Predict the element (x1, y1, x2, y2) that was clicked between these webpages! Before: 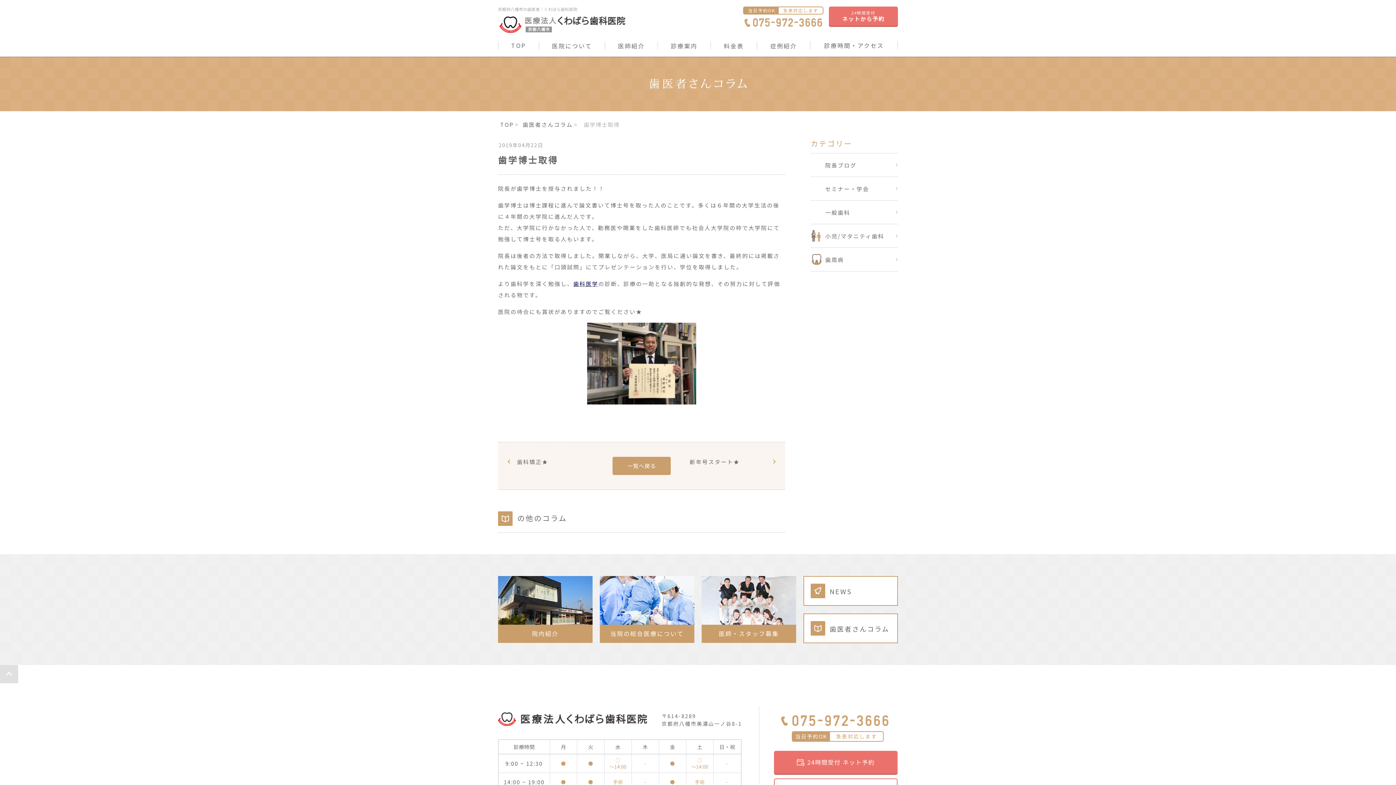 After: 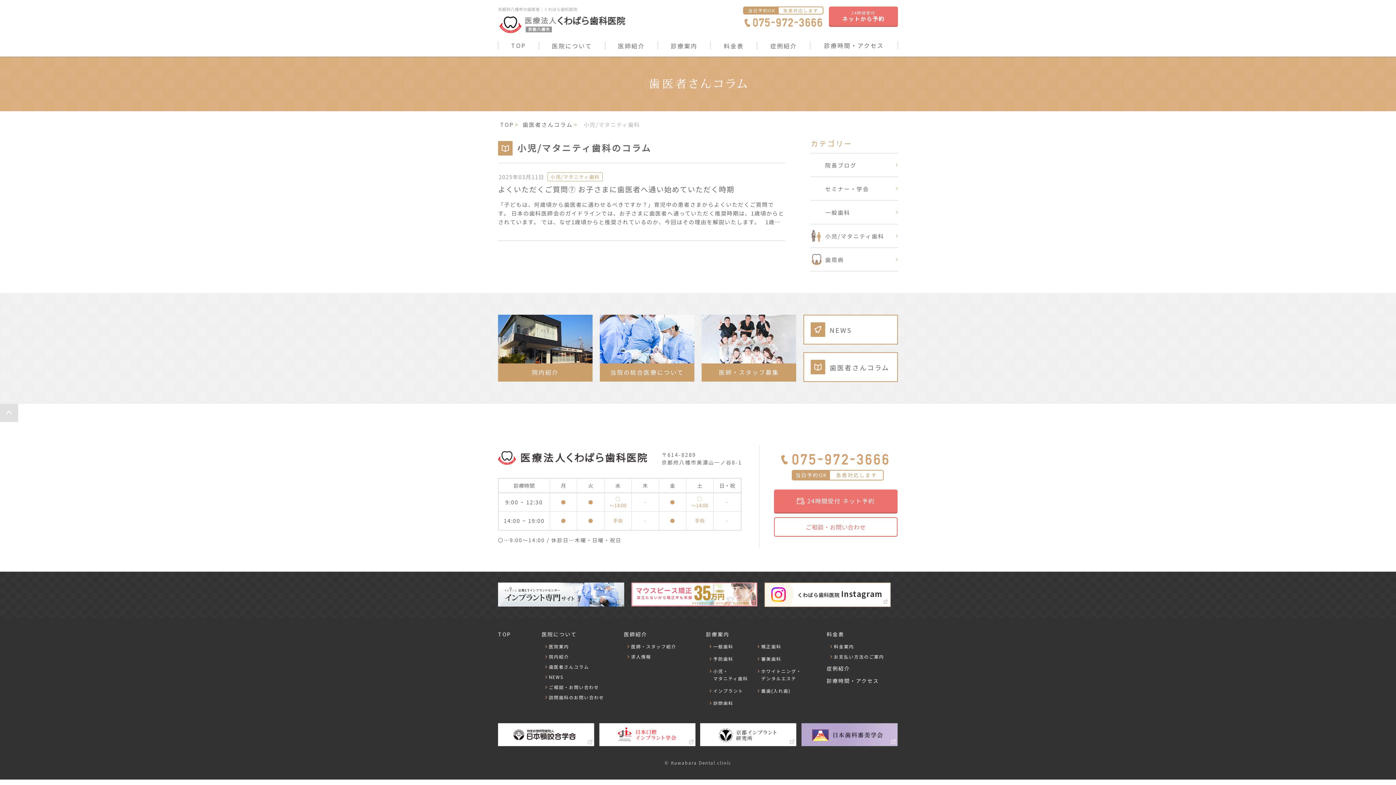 Action: bbox: (810, 224, 898, 247) label: 小児/マタニティ歯科